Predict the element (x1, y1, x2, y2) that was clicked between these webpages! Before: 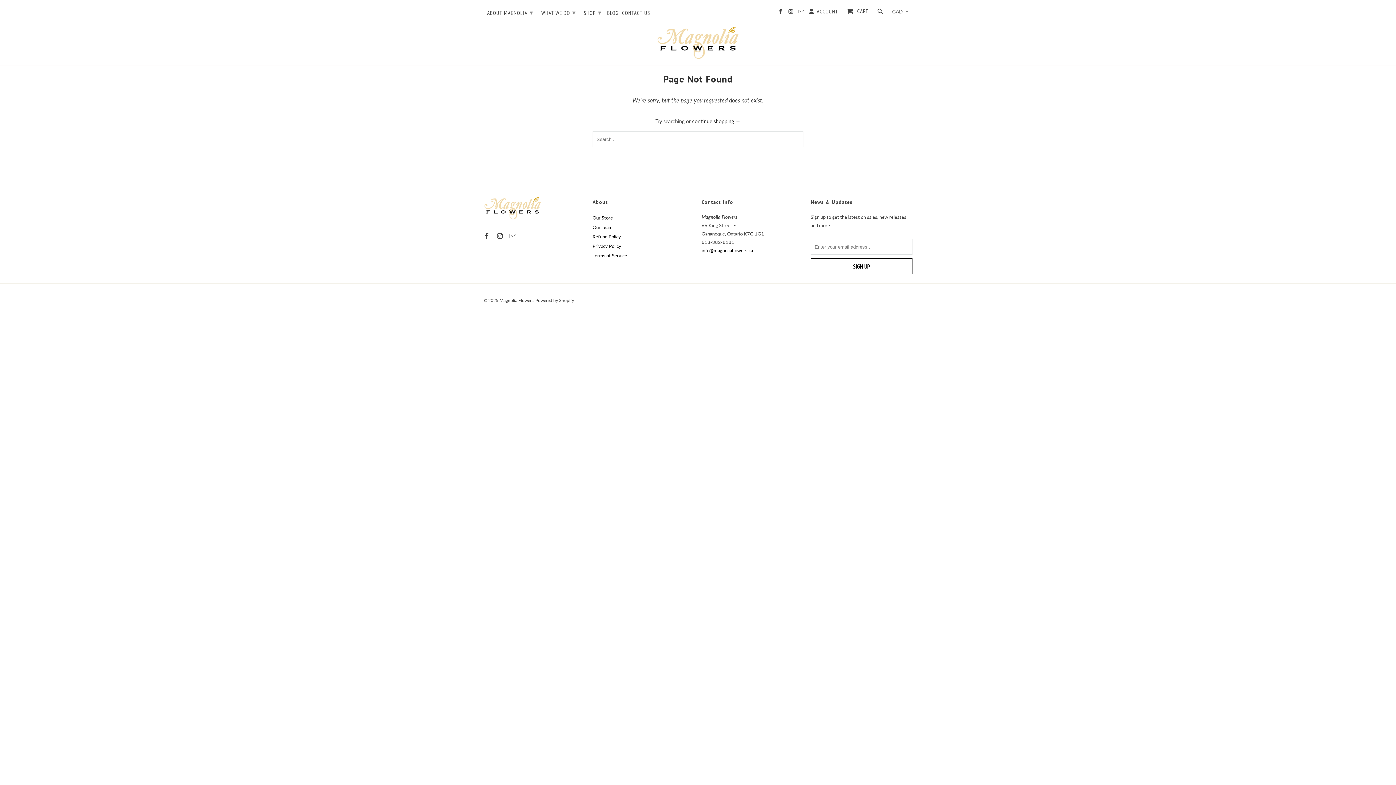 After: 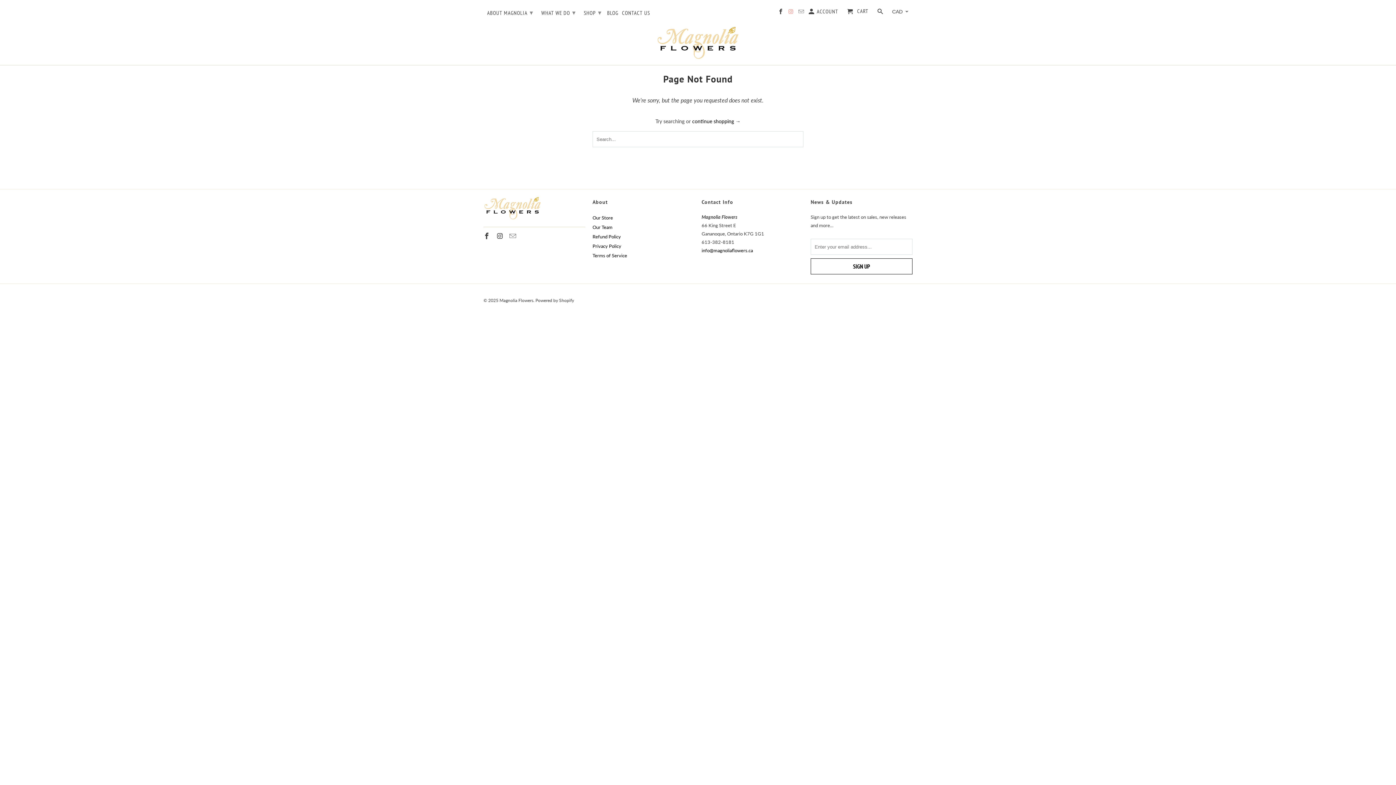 Action: bbox: (788, 8, 795, 17)